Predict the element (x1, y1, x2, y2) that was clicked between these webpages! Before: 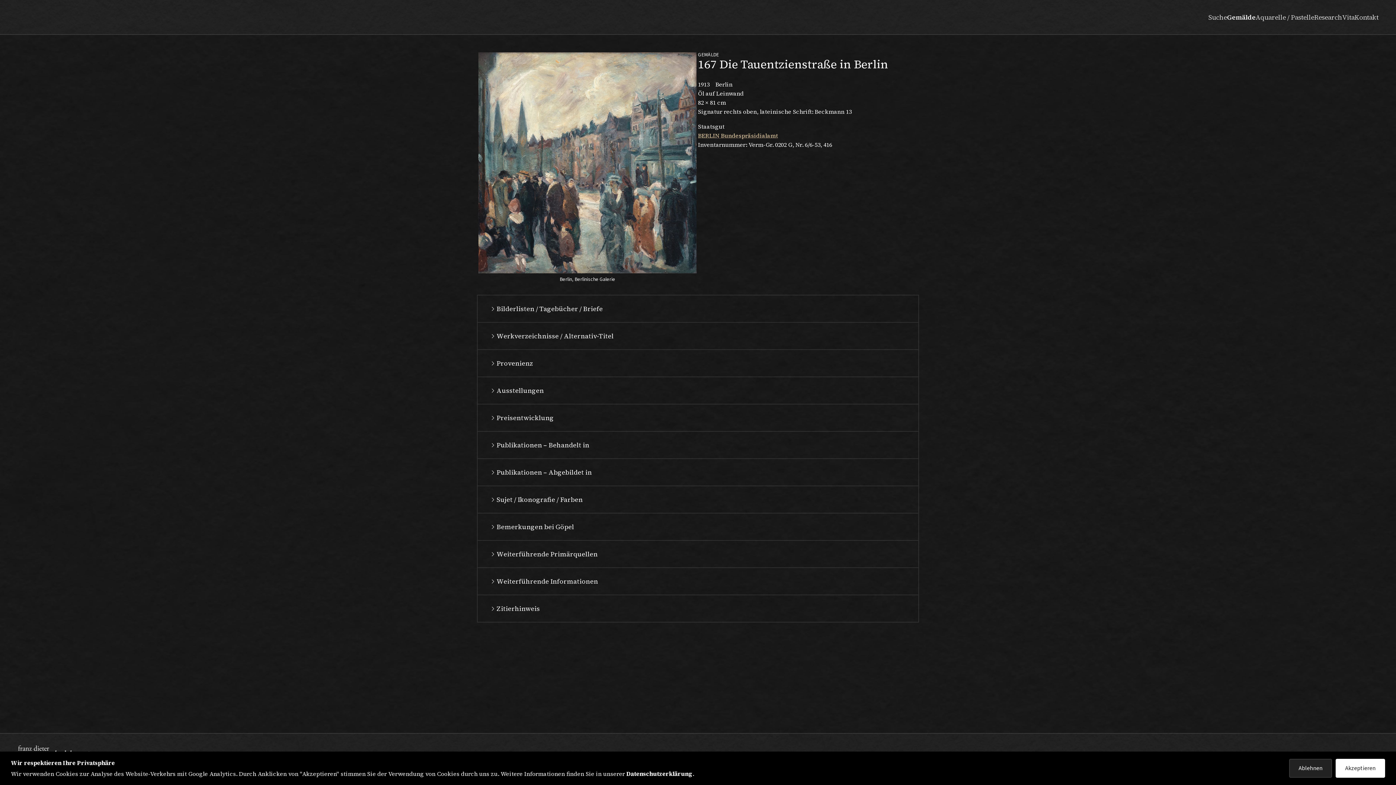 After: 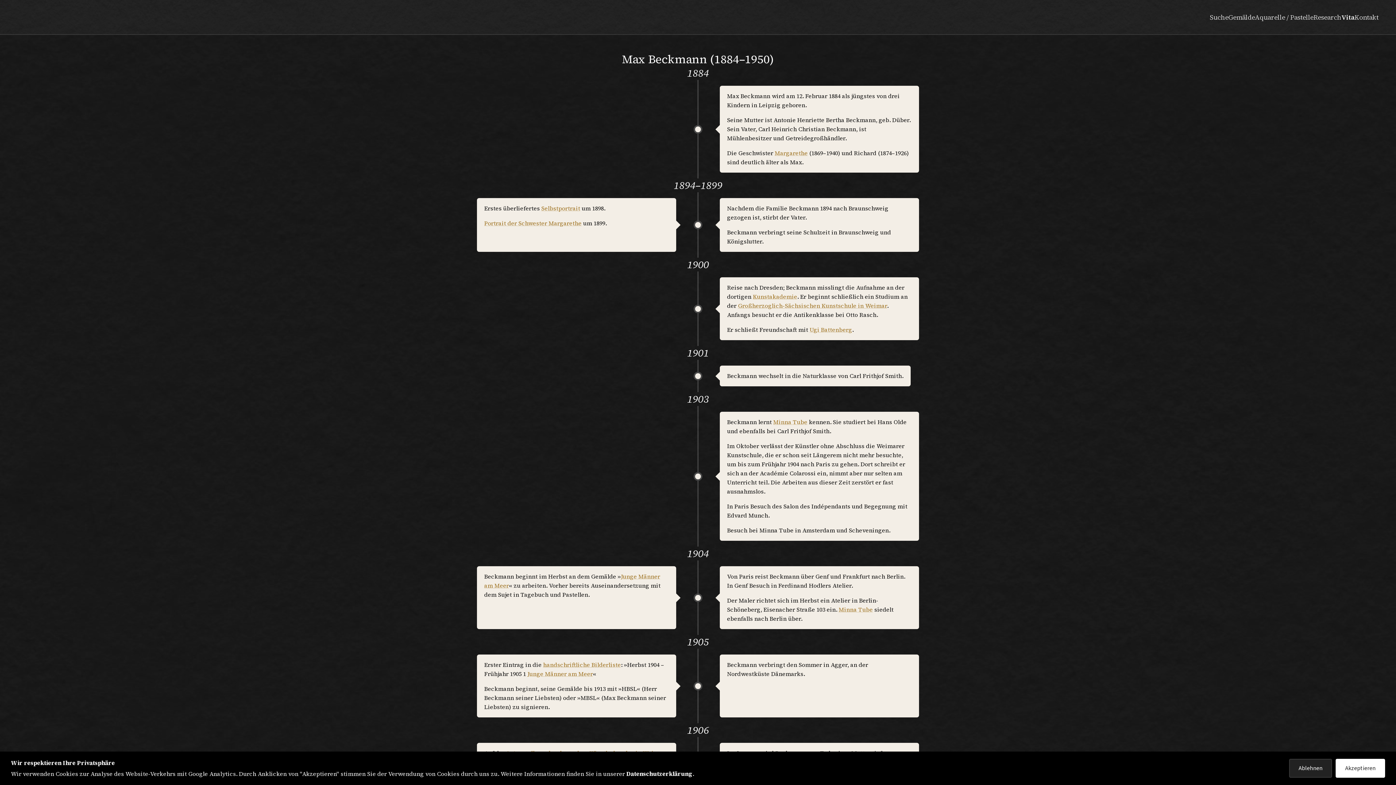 Action: label: Vita bbox: (1342, 12, 1354, 21)